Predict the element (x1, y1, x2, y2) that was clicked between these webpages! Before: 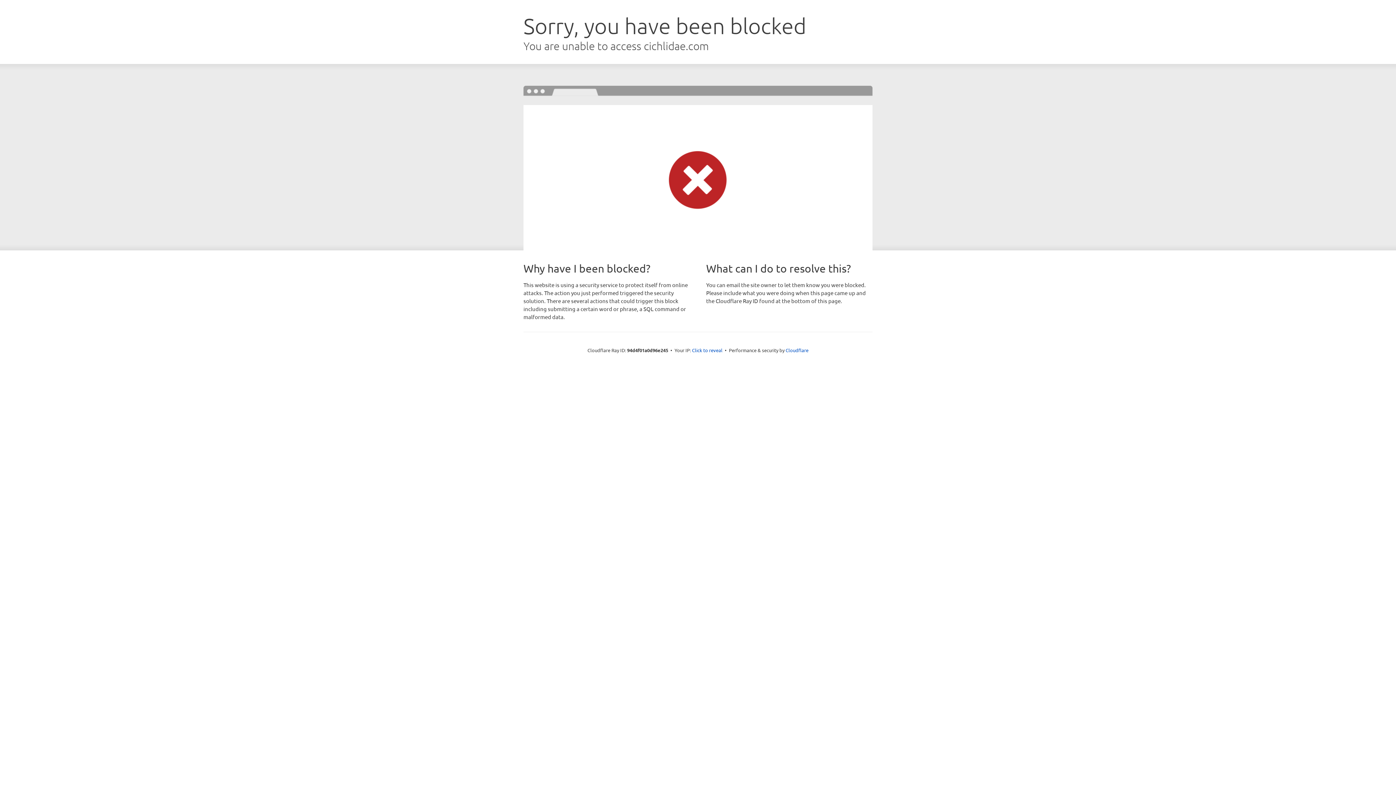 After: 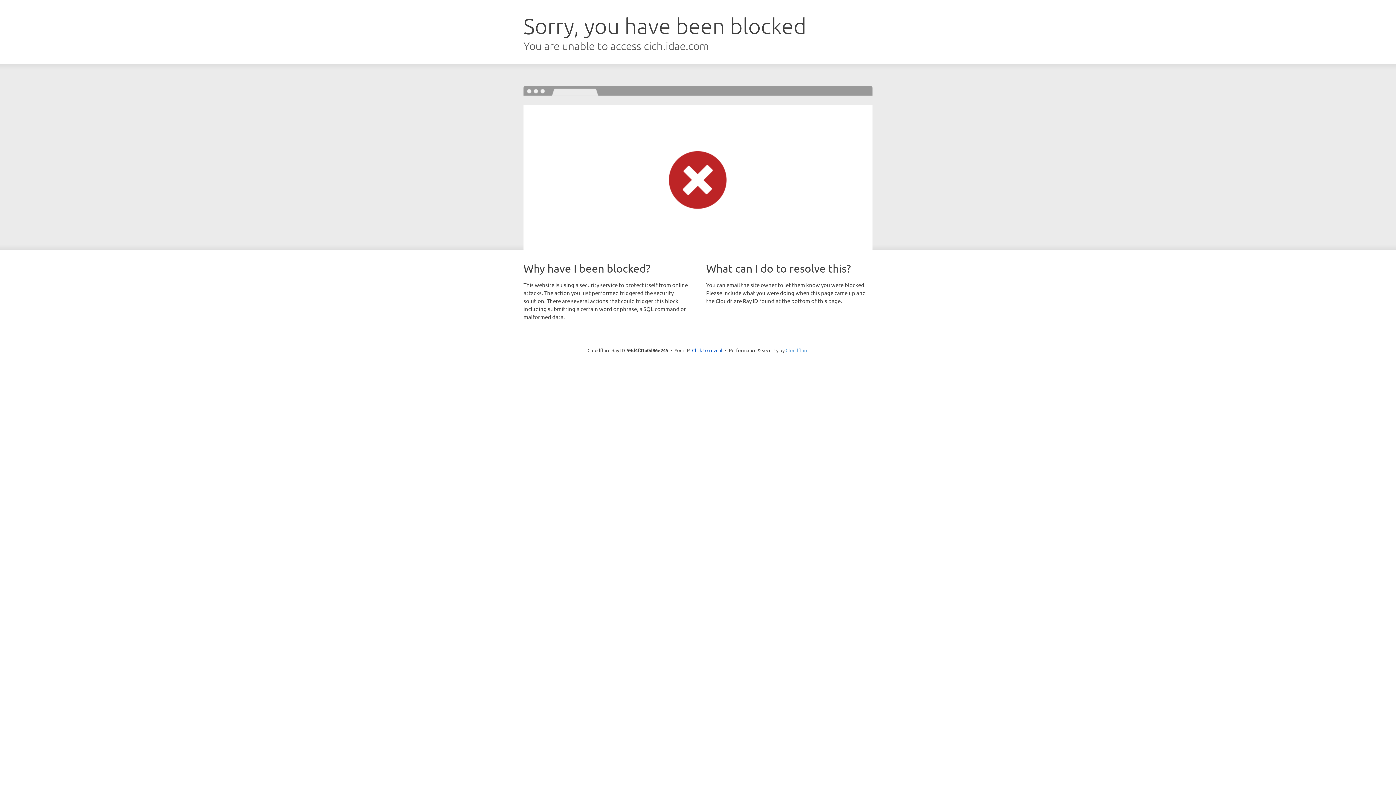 Action: label: Cloudflare bbox: (785, 347, 808, 353)